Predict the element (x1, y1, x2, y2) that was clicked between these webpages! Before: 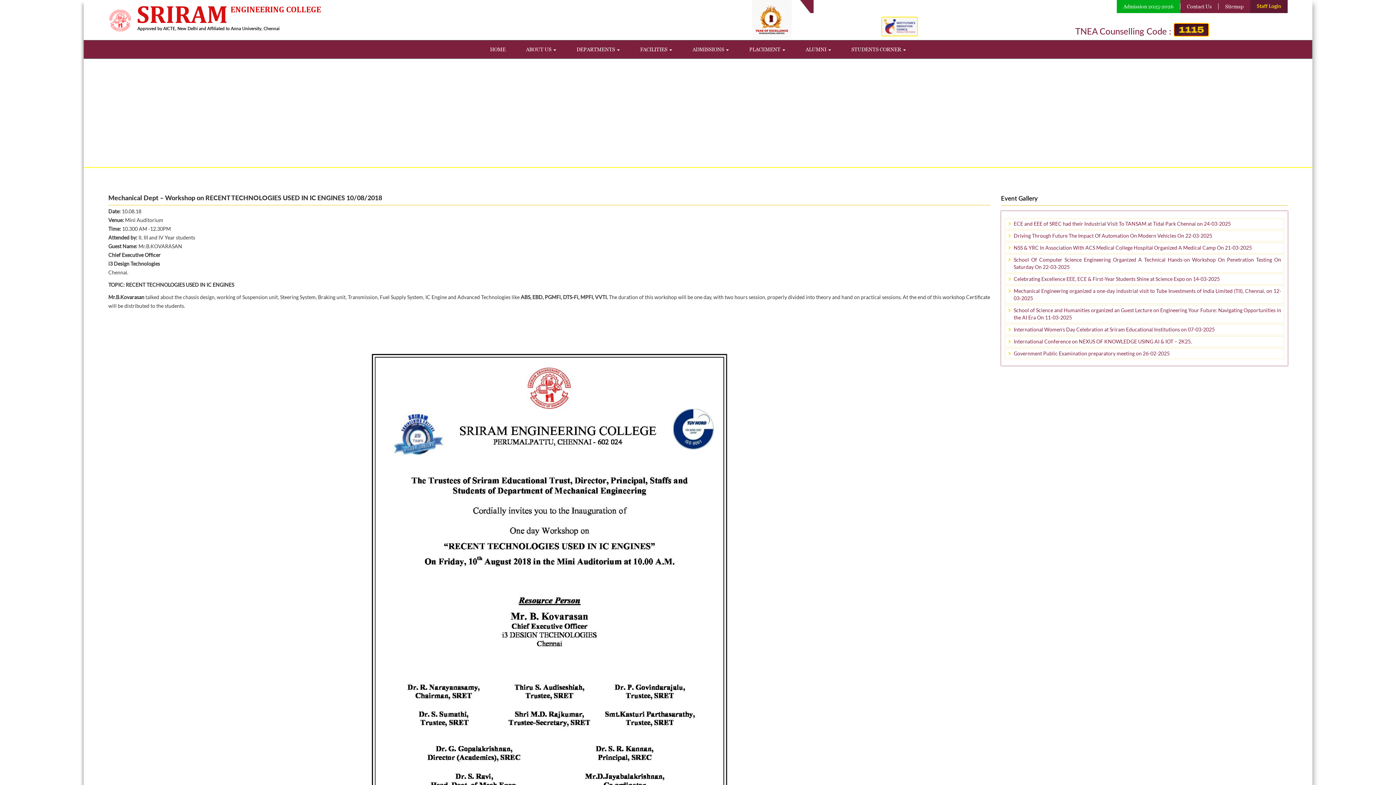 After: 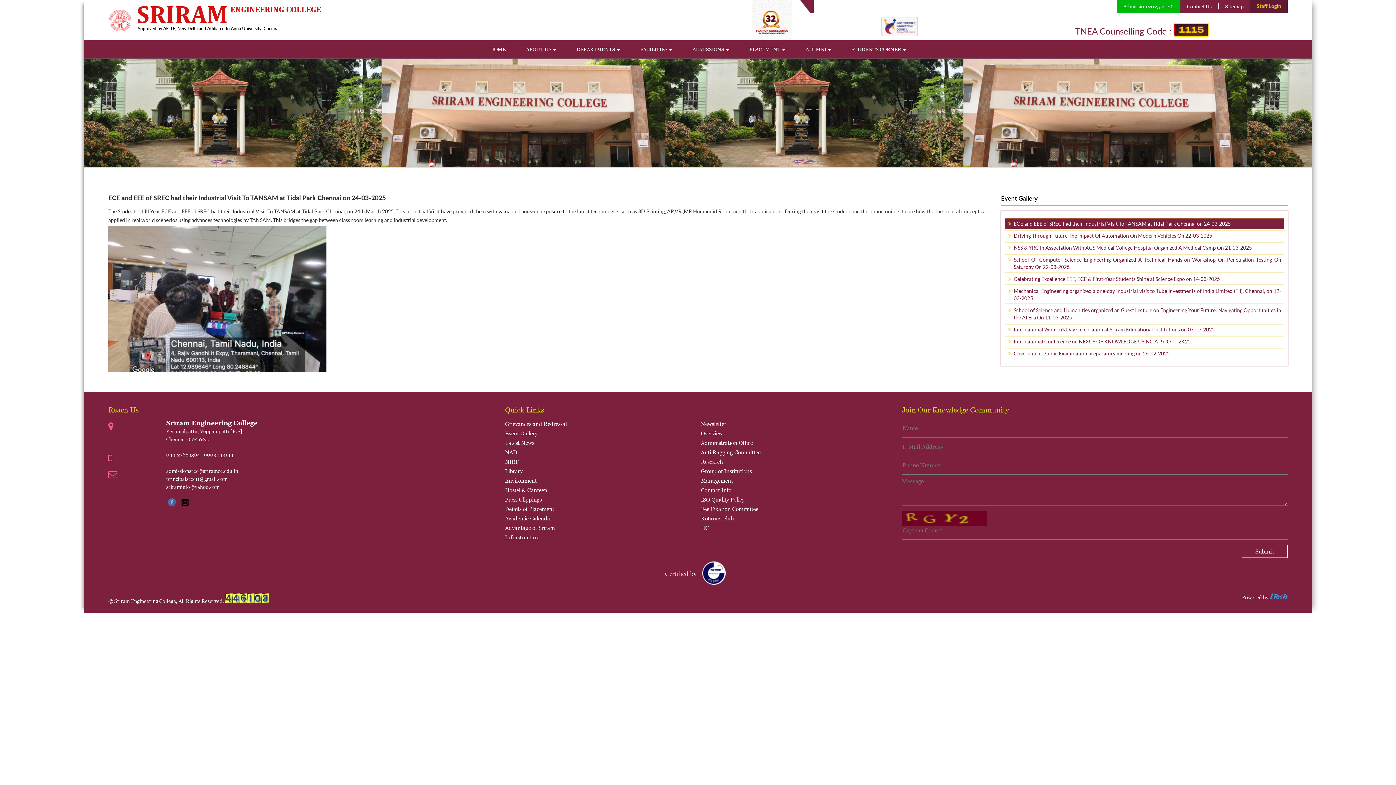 Action: bbox: (1004, 218, 1284, 229) label: ECE and EEE of SREC had their Industrial Visit To TANSAM at Tidal Park Chennai on 24-03-2025